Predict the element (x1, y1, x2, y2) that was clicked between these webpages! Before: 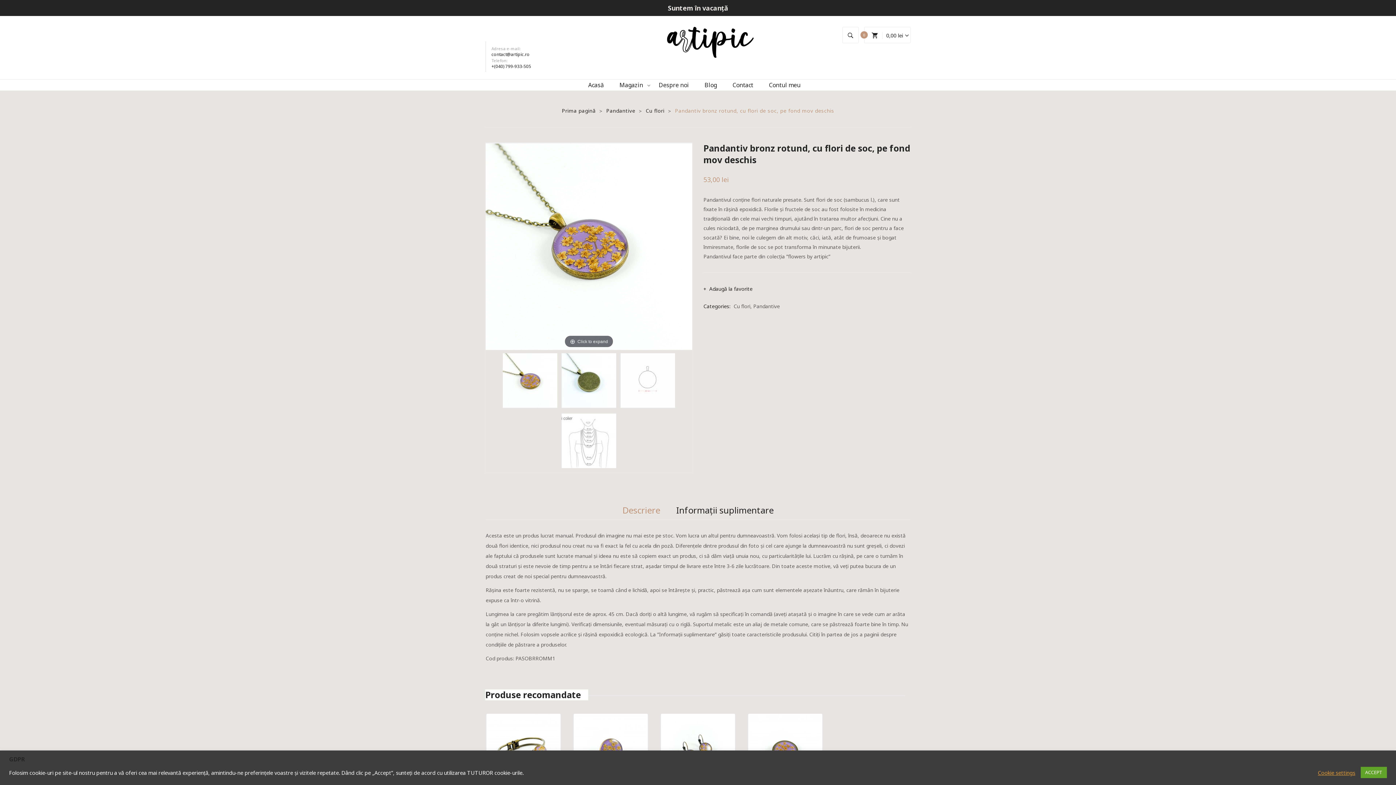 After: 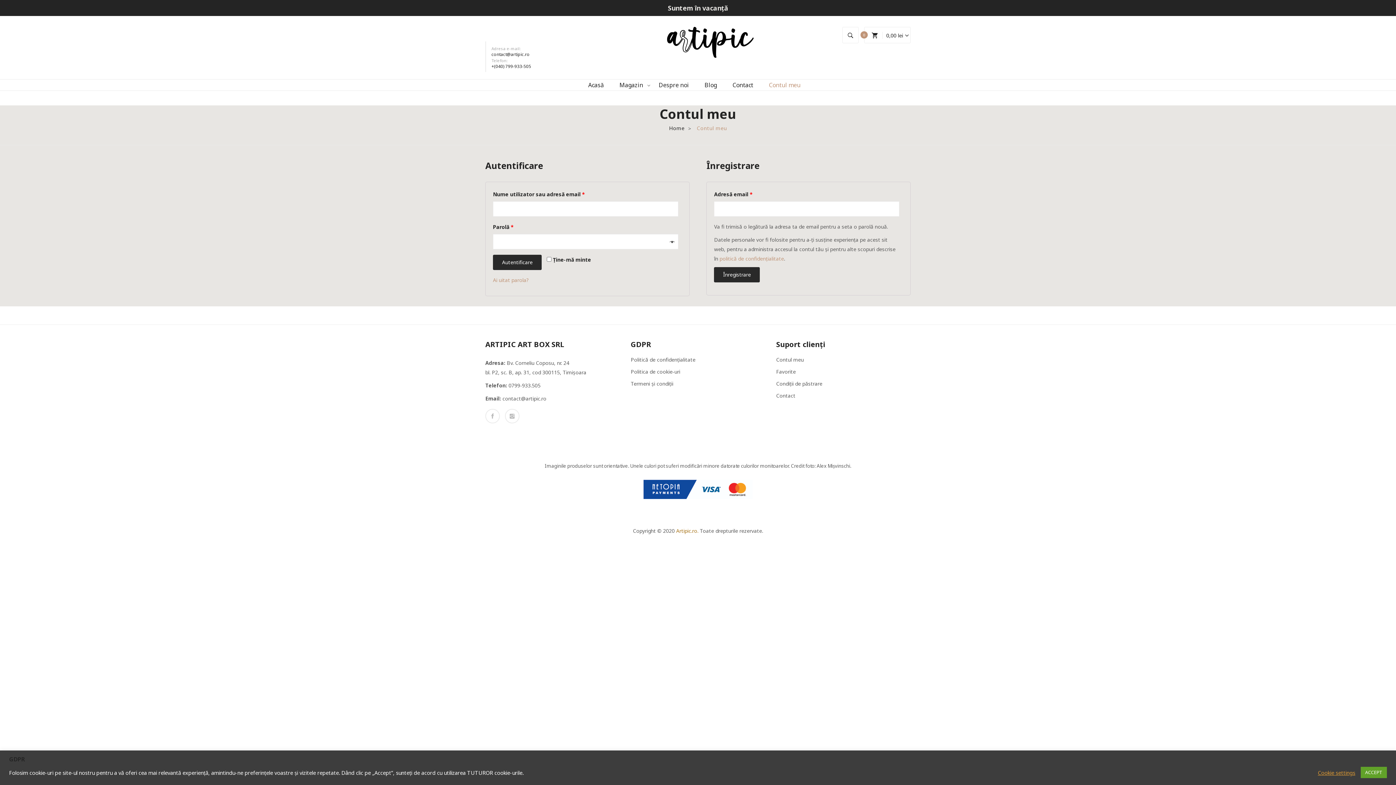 Action: label: Contul meu bbox: (761, 79, 808, 90)